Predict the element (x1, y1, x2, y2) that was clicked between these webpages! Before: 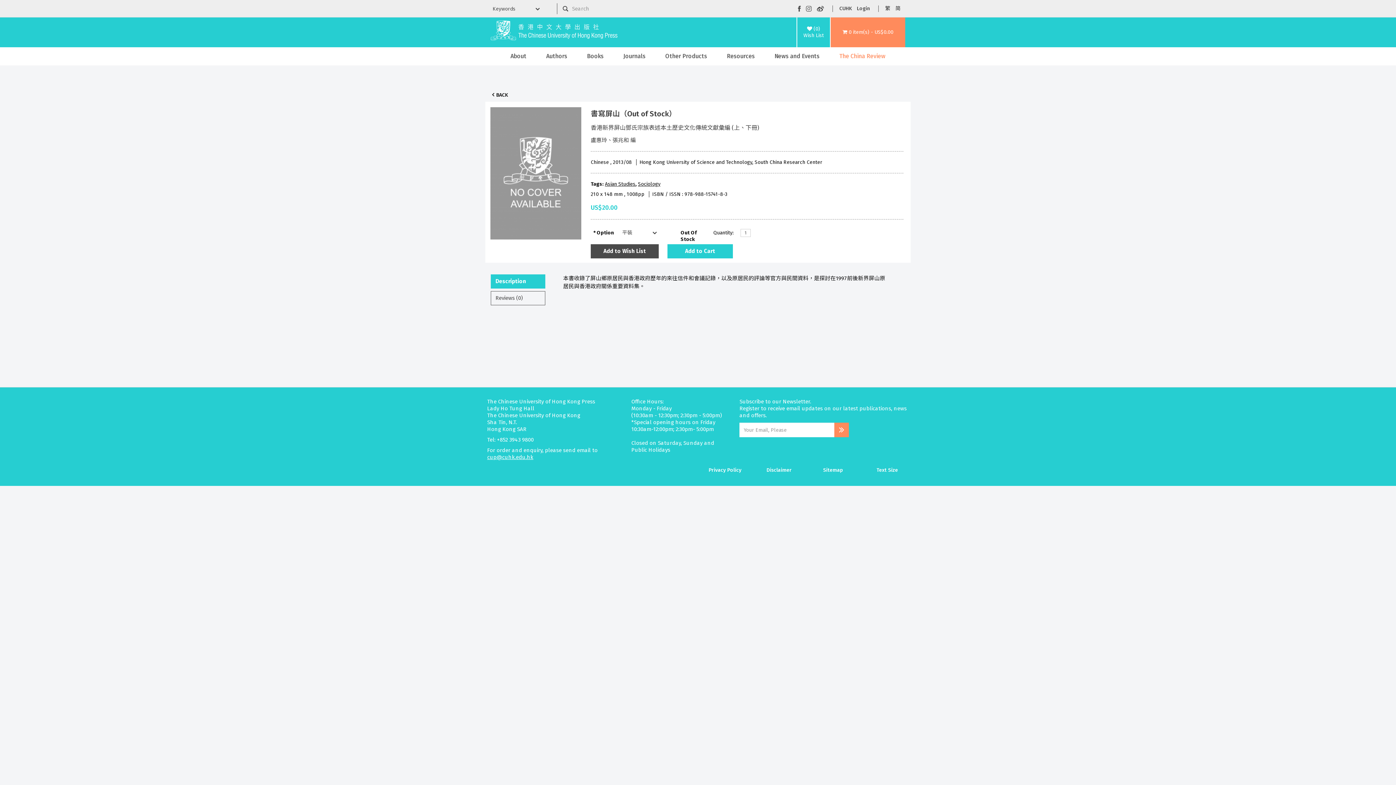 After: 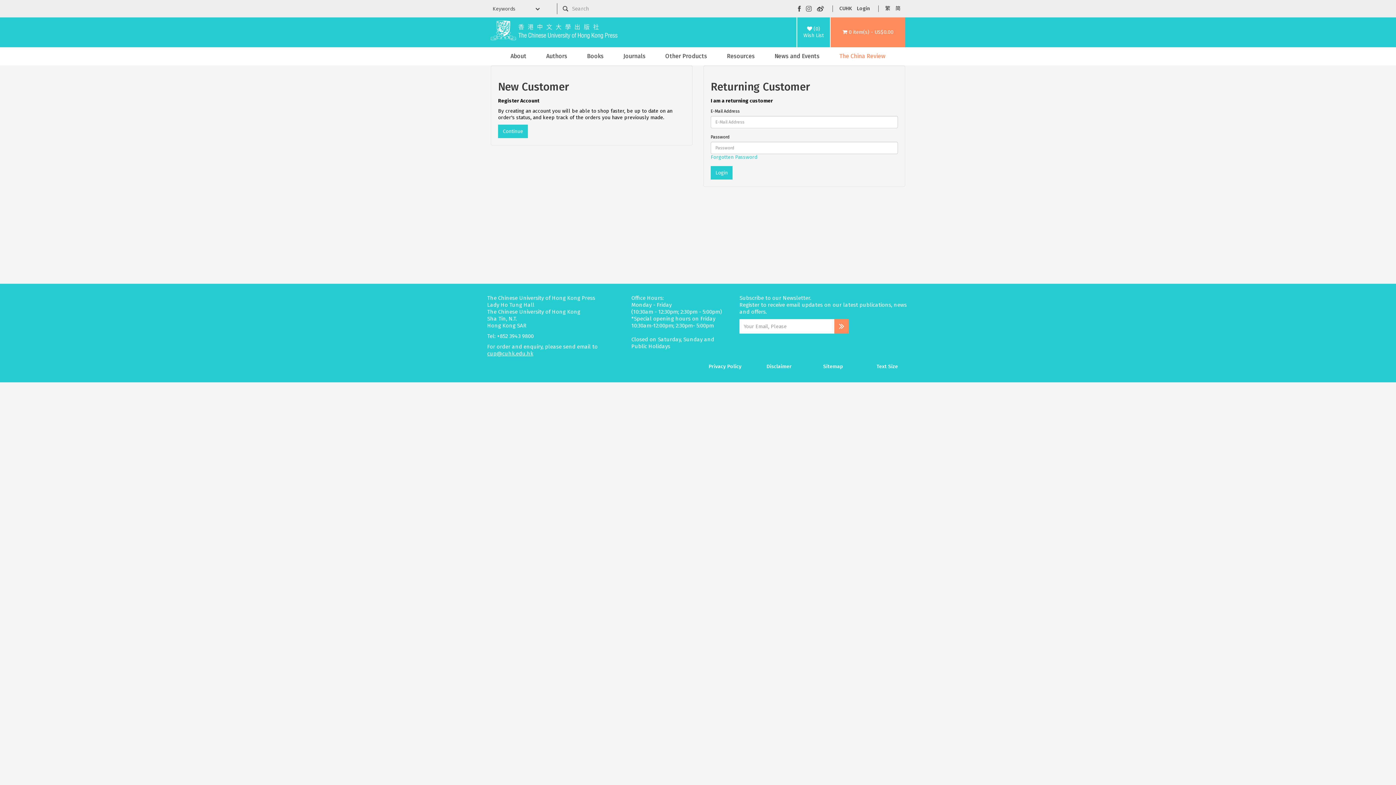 Action: bbox: (857, 5, 870, 11) label: Login